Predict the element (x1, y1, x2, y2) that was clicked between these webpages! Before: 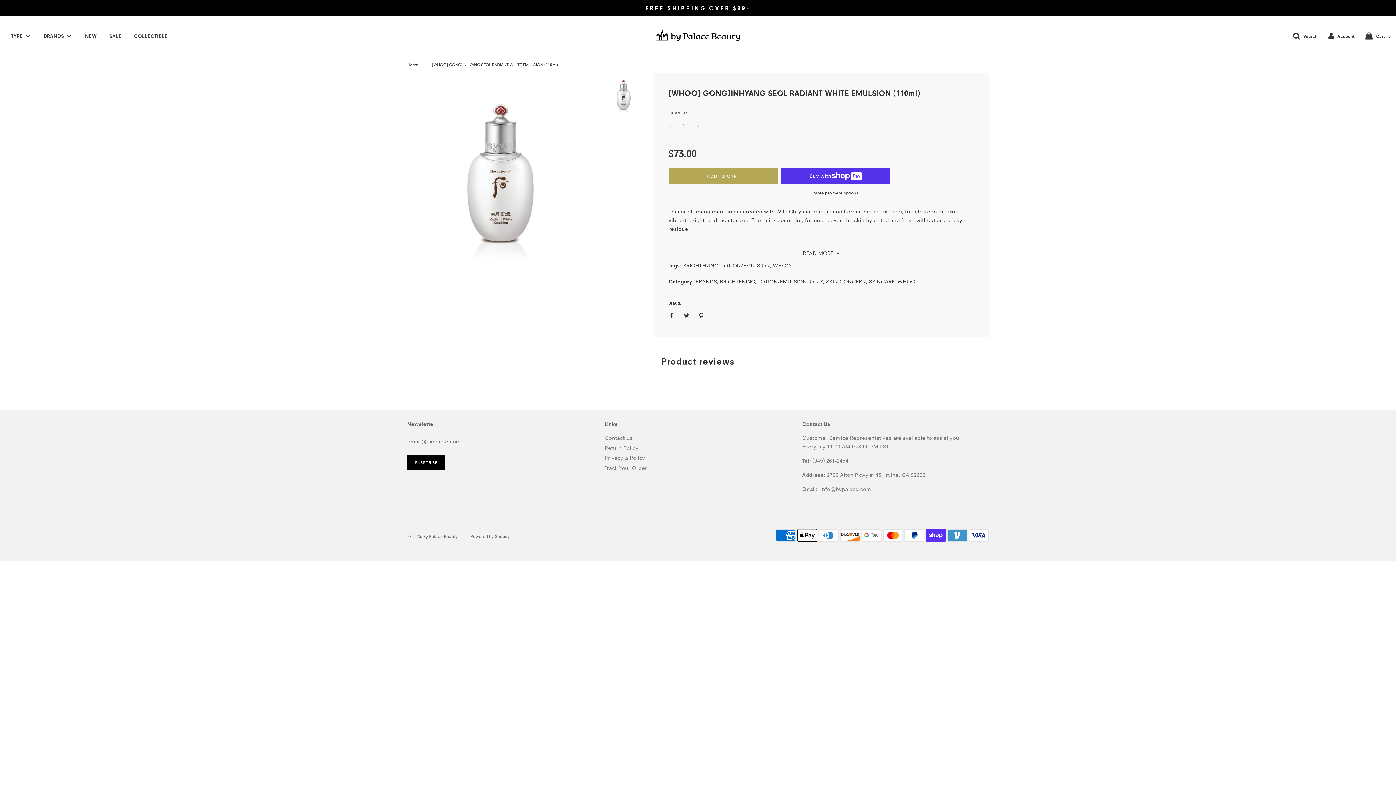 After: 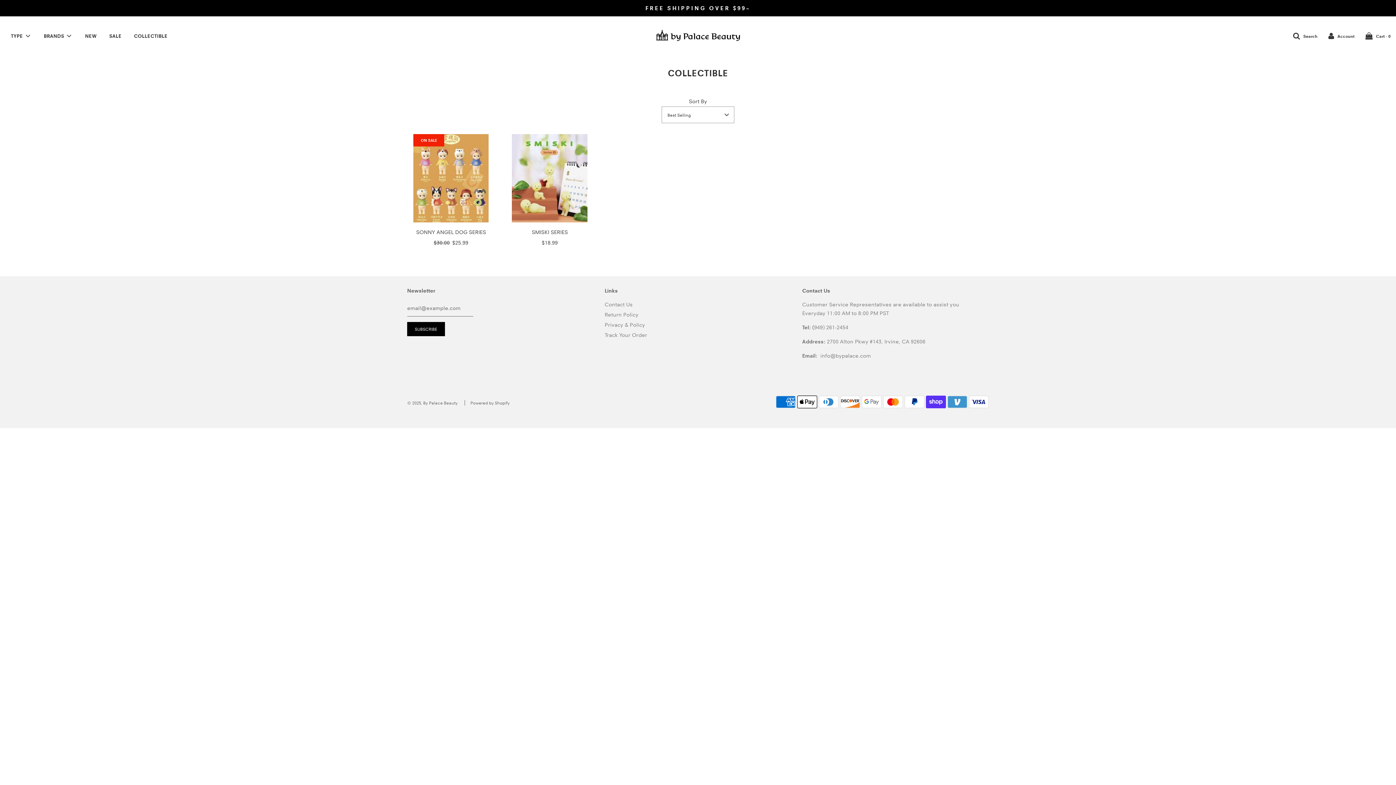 Action: bbox: (128, 28, 173, 44) label: COLLECTIBLE